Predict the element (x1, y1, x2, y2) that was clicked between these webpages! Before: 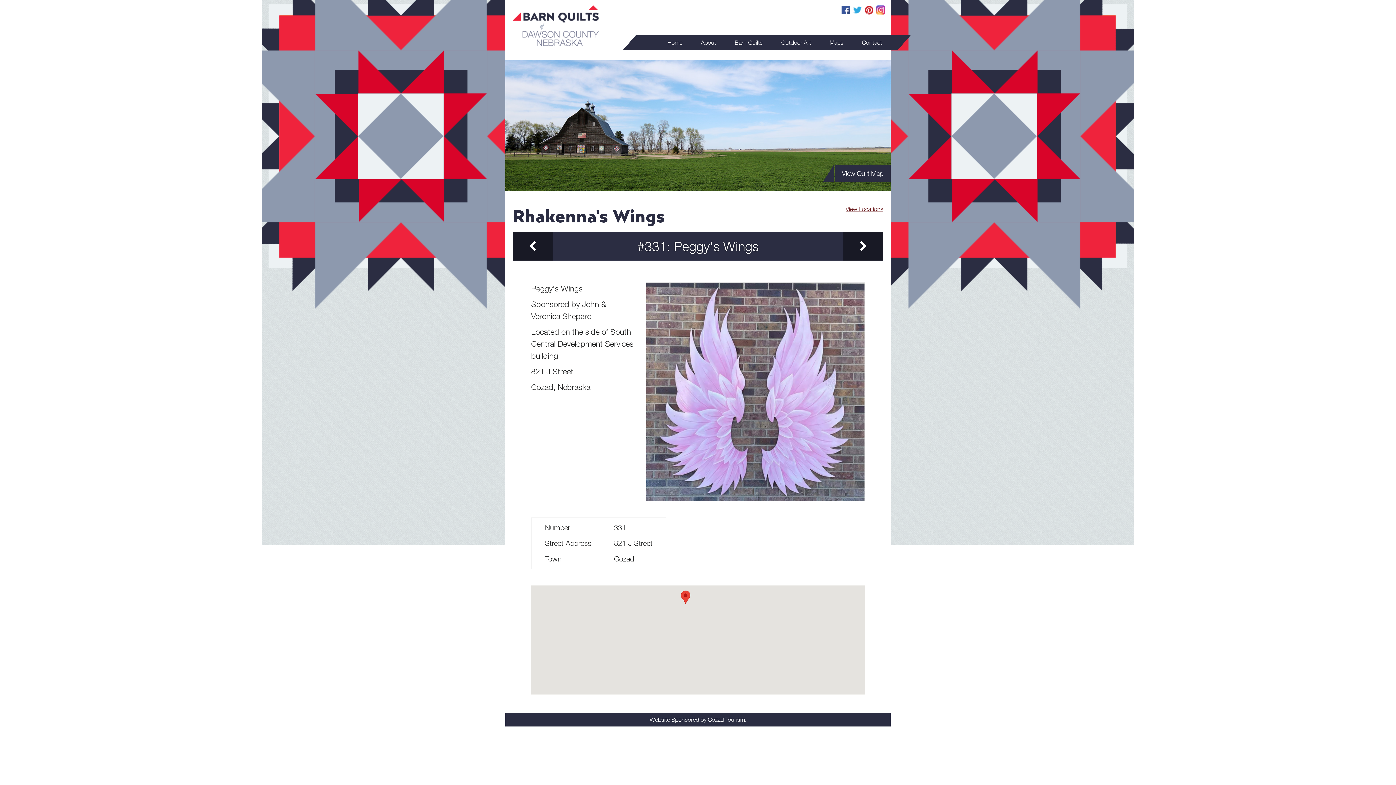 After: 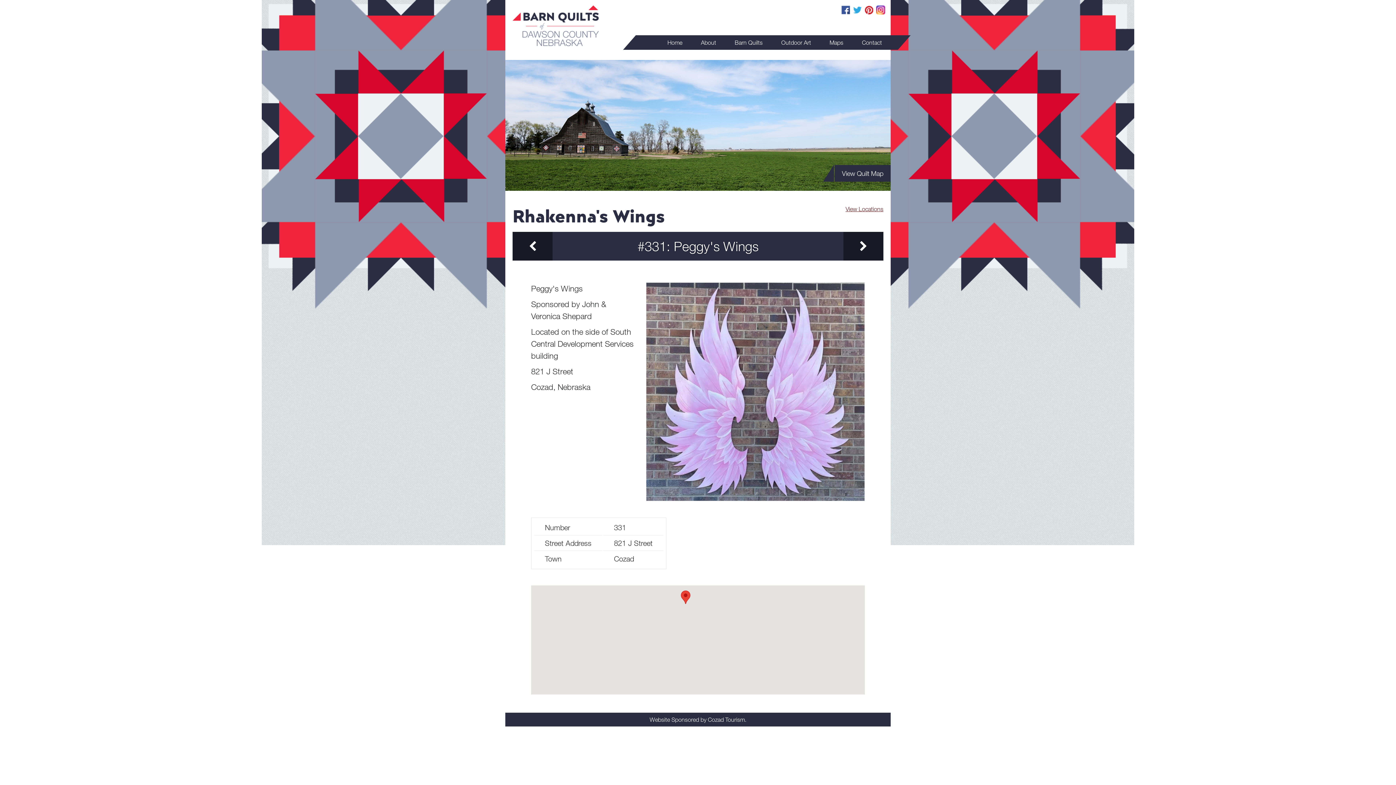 Action: bbox: (864, 5, 873, 14) label: Pinterest